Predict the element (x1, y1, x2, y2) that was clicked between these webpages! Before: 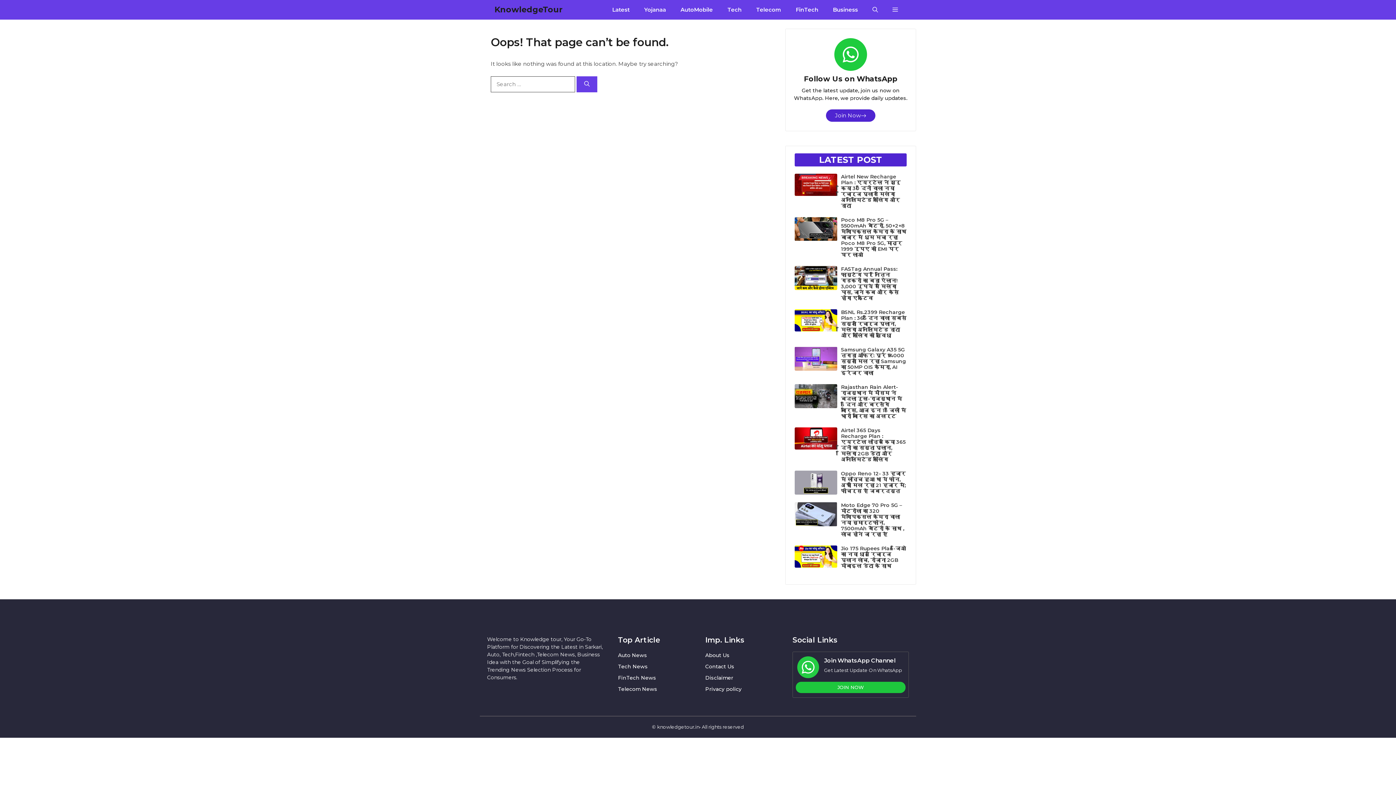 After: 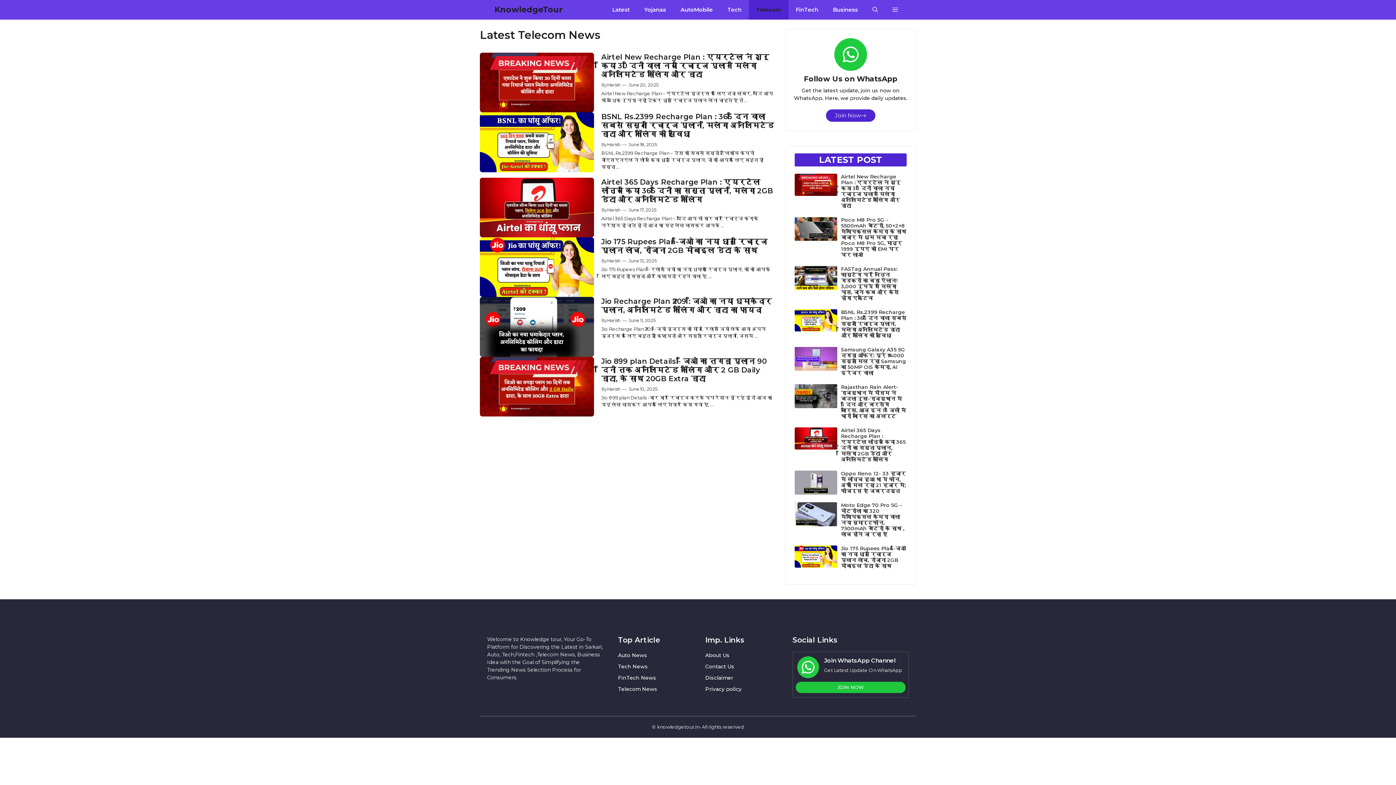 Action: label: Telecom News bbox: (618, 685, 657, 693)